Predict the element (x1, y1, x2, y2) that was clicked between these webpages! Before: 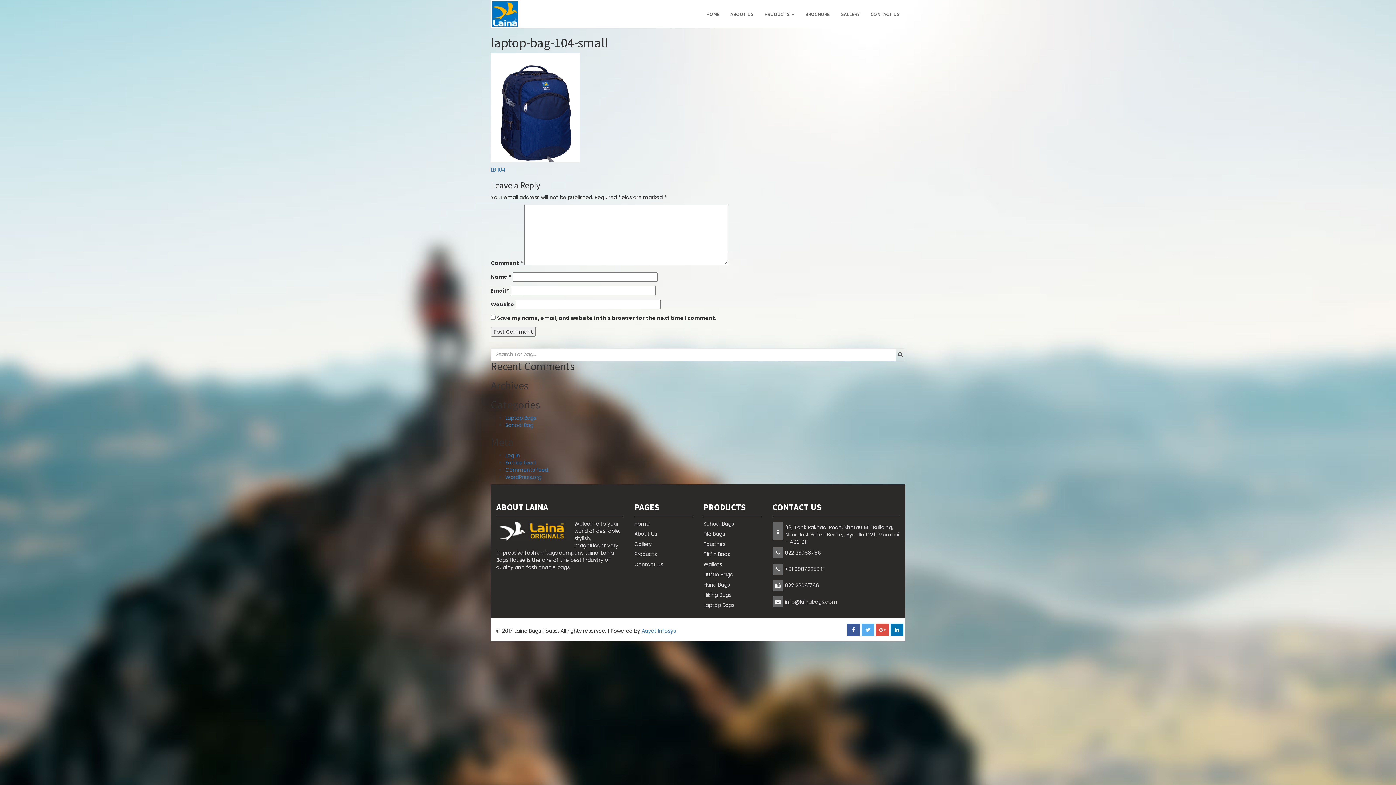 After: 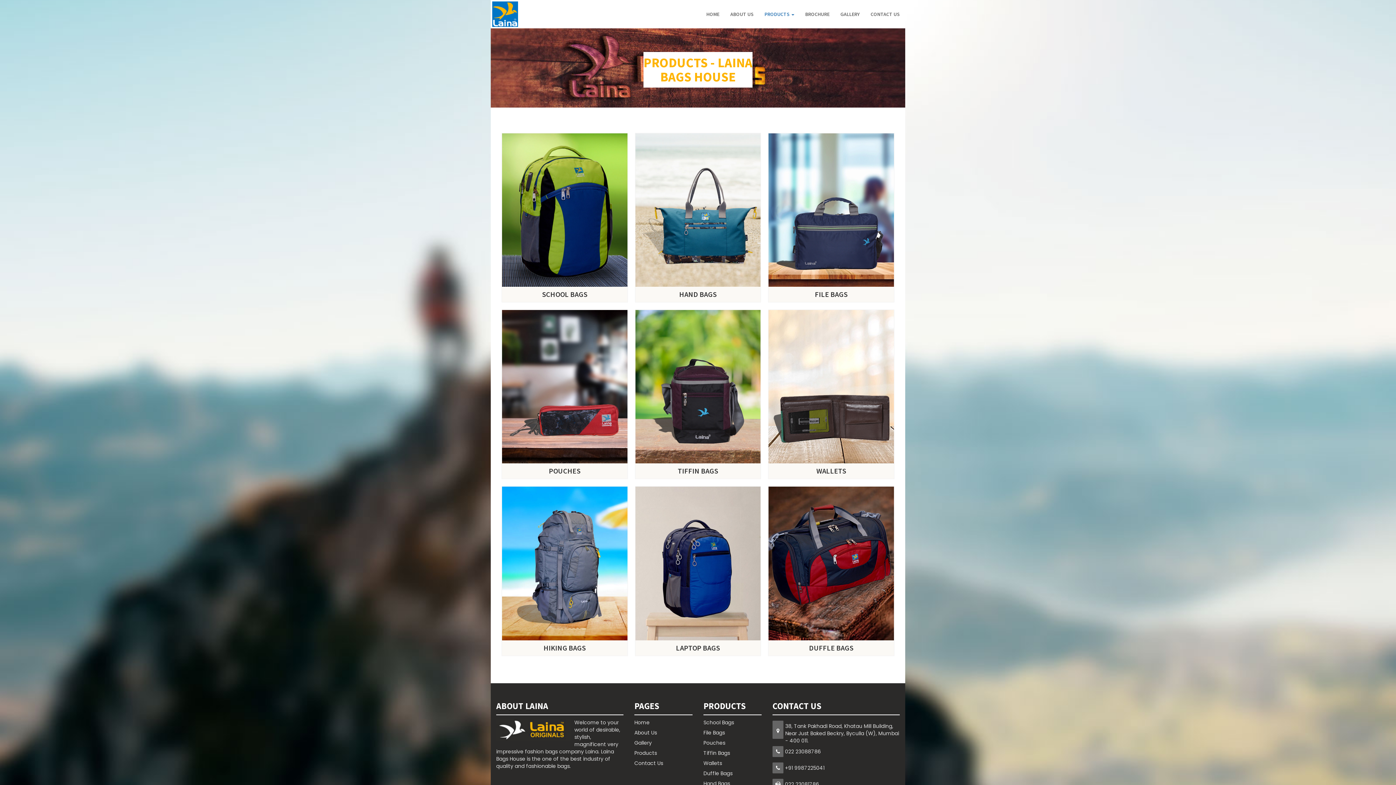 Action: label: Products bbox: (634, 550, 657, 558)